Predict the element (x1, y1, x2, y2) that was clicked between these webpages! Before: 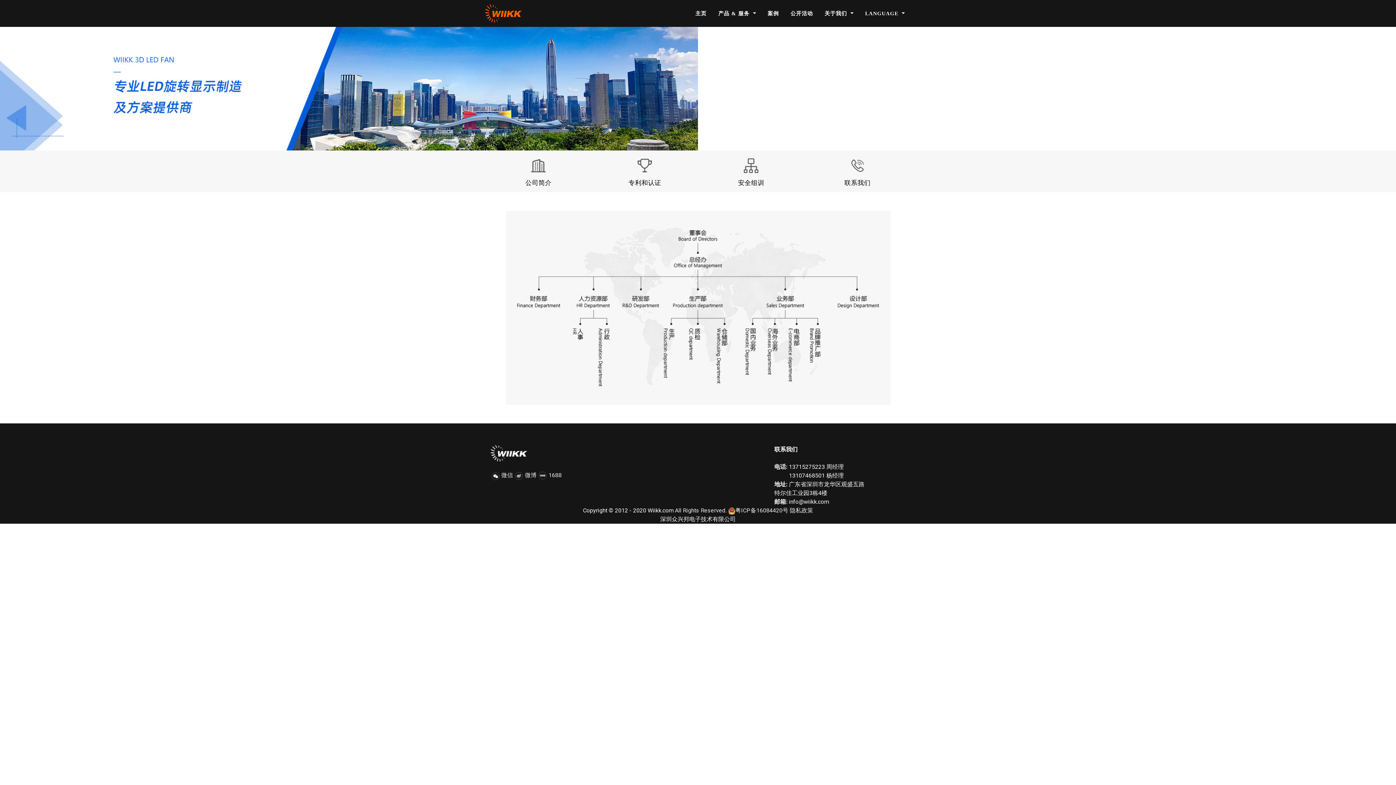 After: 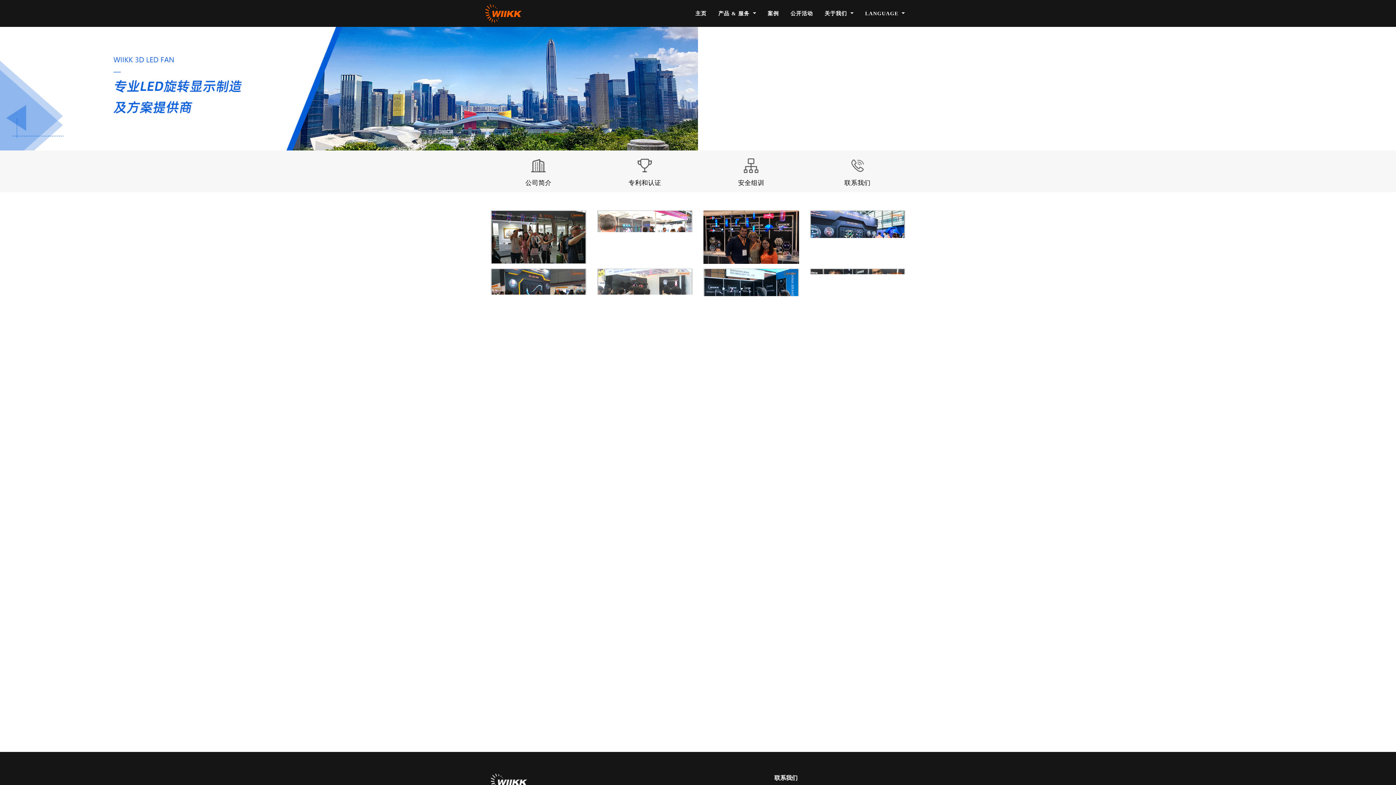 Action: label: 公开活动 bbox: (784, 0, 818, 26)